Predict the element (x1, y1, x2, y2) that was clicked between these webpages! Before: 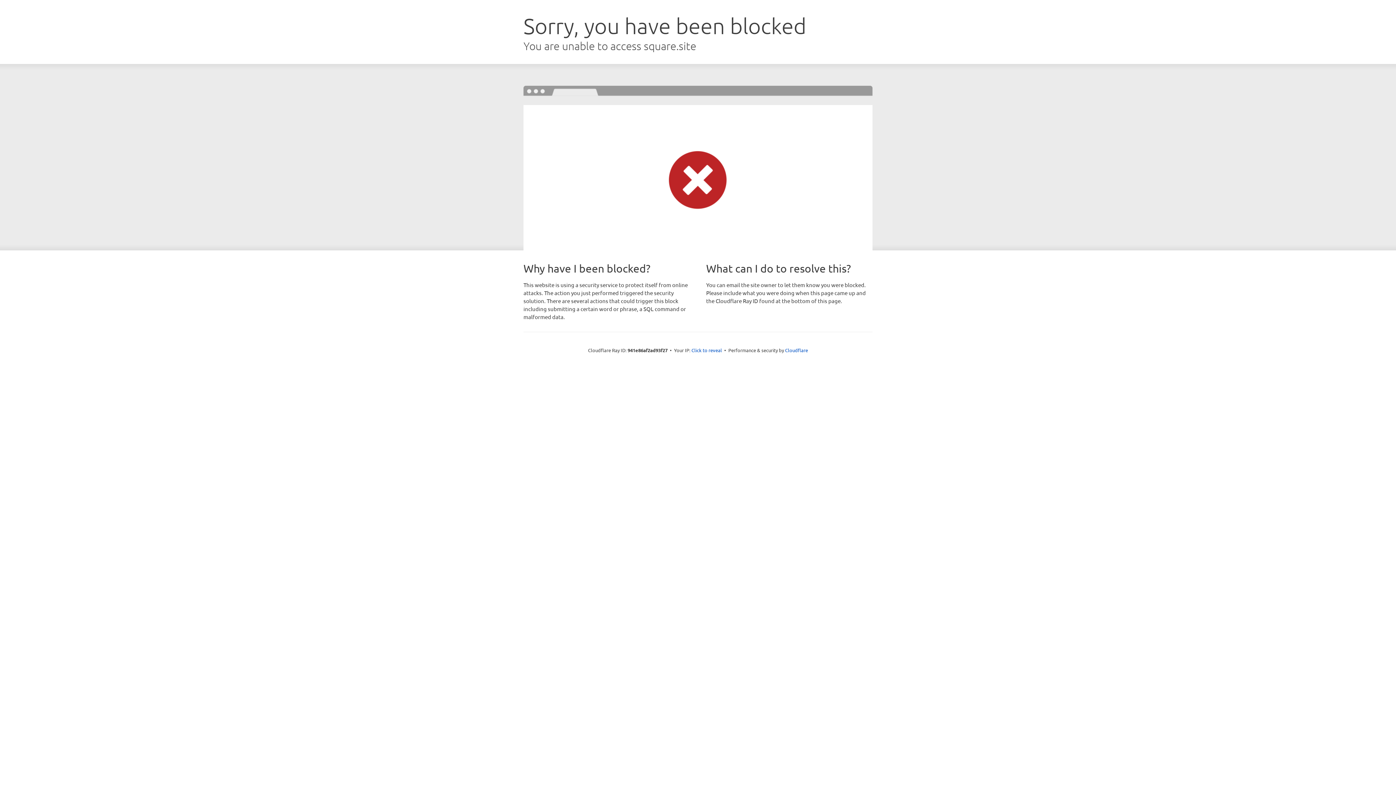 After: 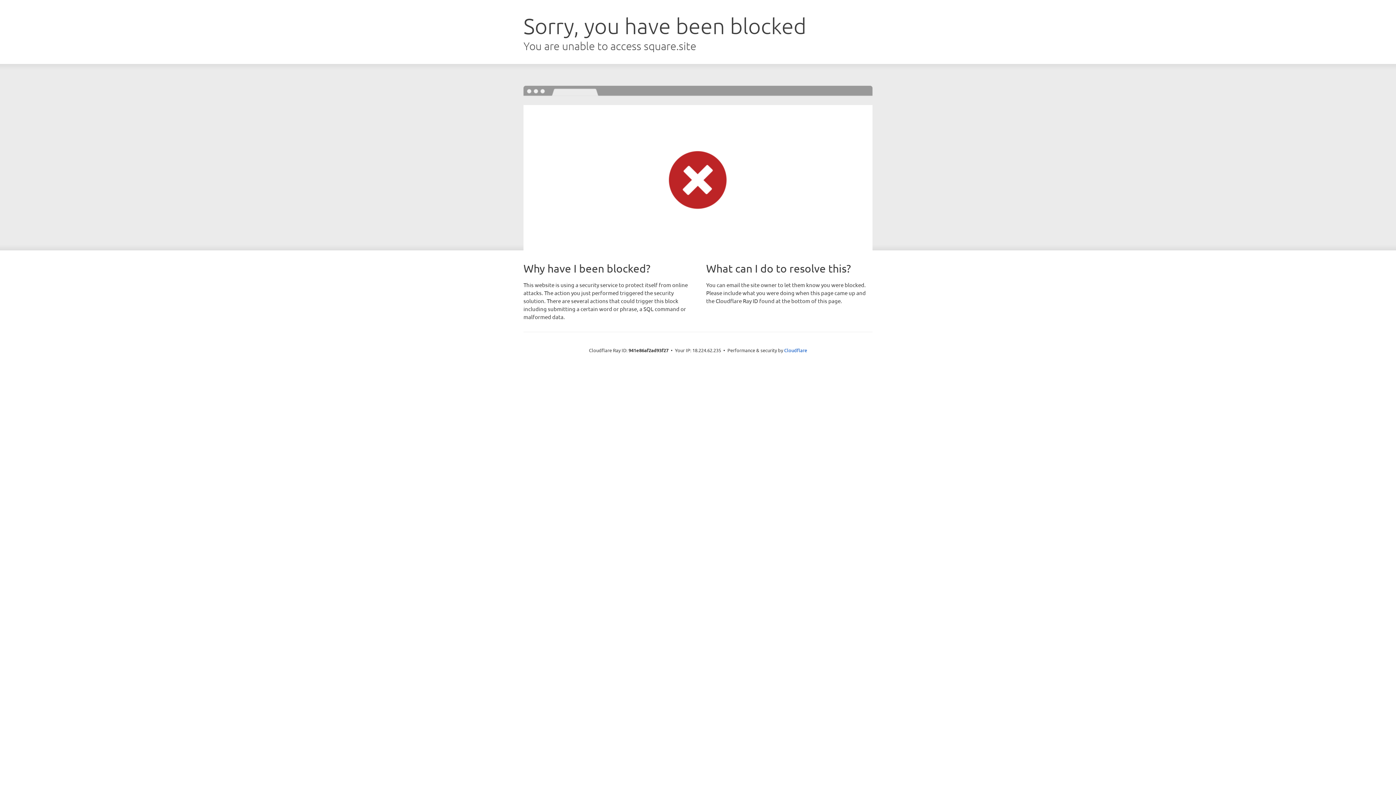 Action: bbox: (691, 346, 722, 353) label: Click to reveal